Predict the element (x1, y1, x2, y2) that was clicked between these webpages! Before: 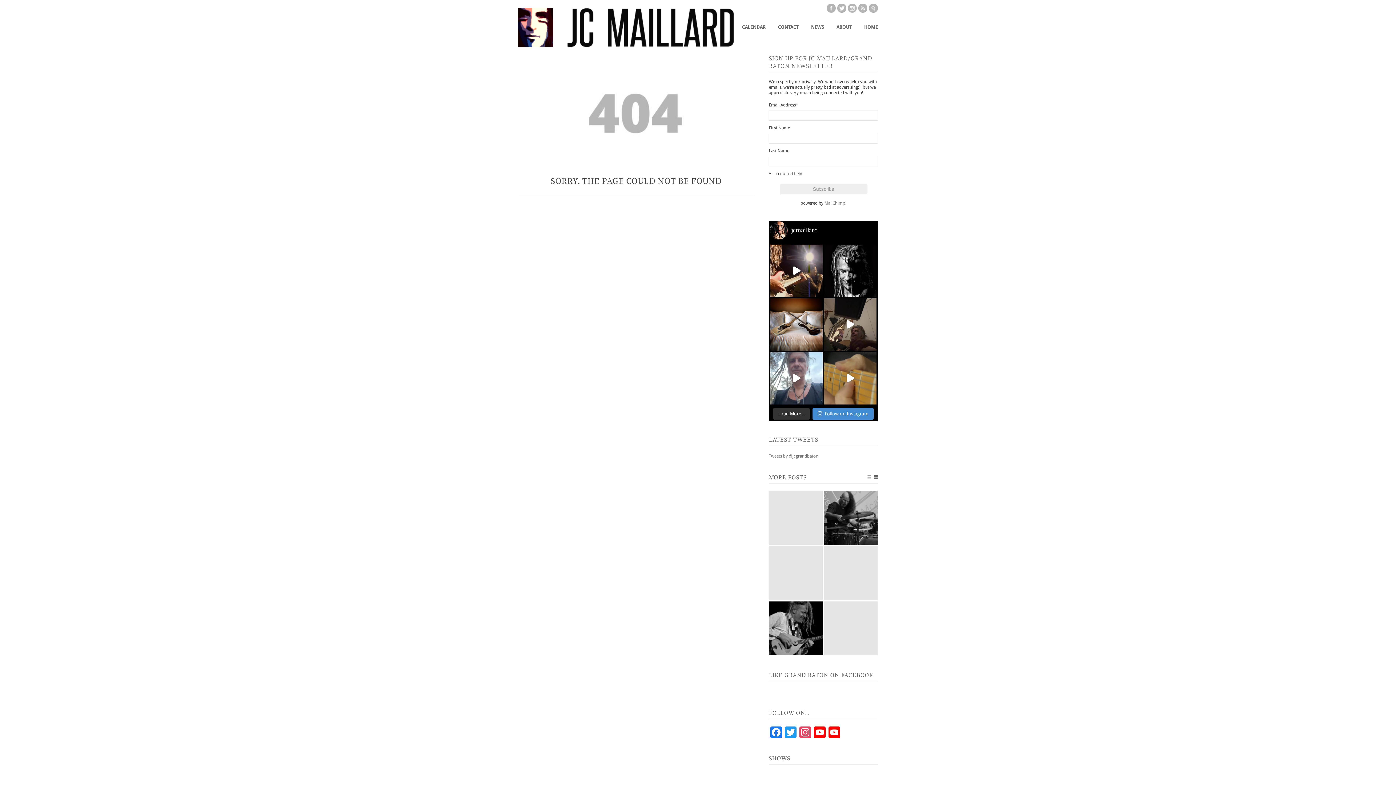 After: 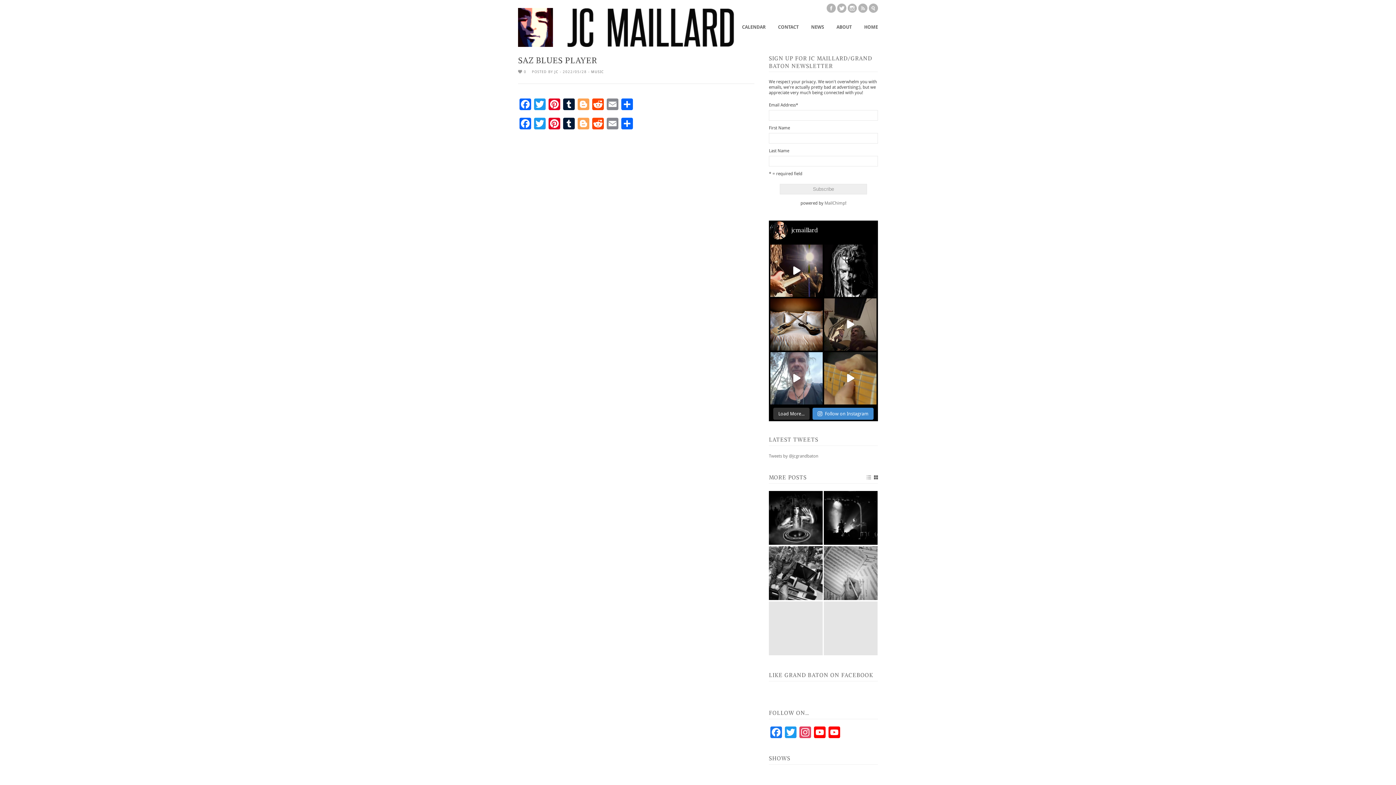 Action: bbox: (769, 541, 822, 546)